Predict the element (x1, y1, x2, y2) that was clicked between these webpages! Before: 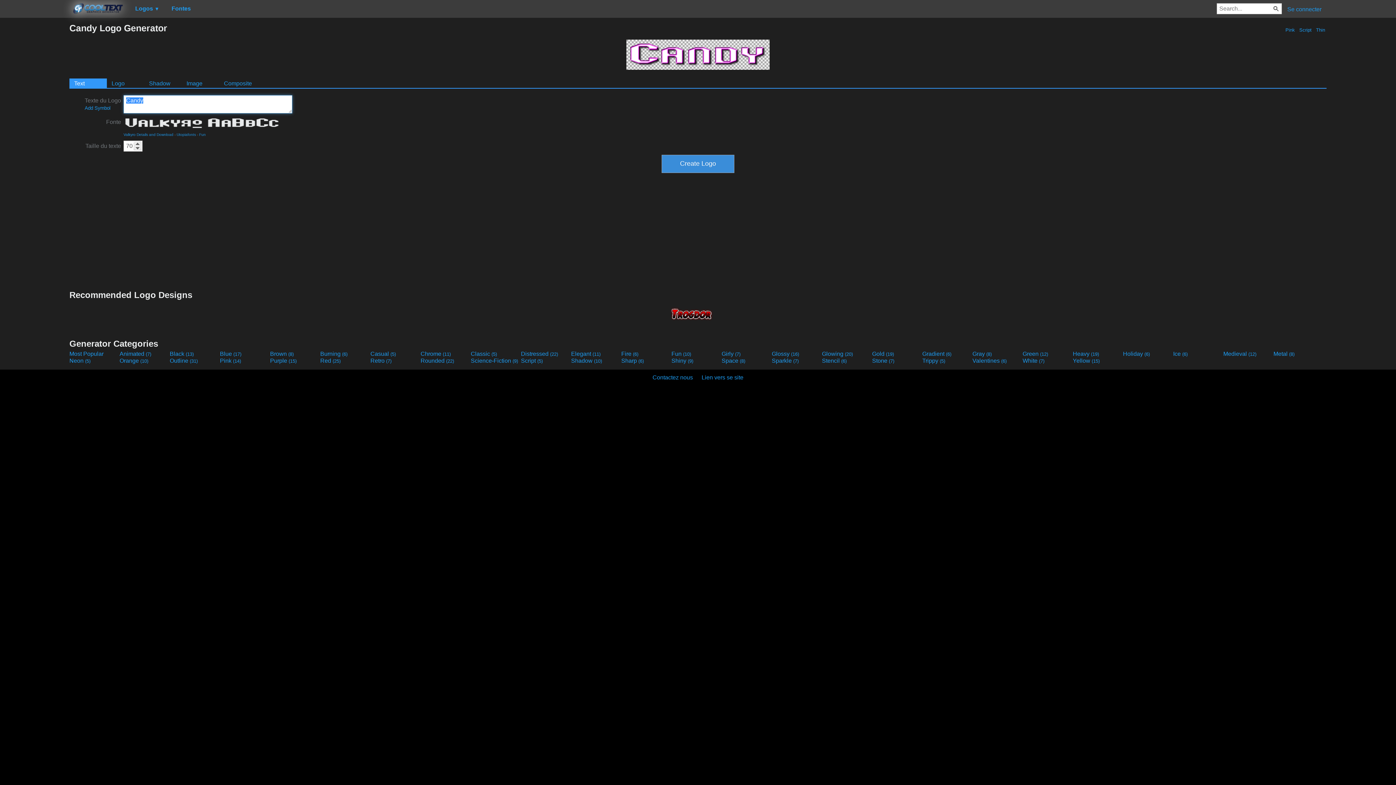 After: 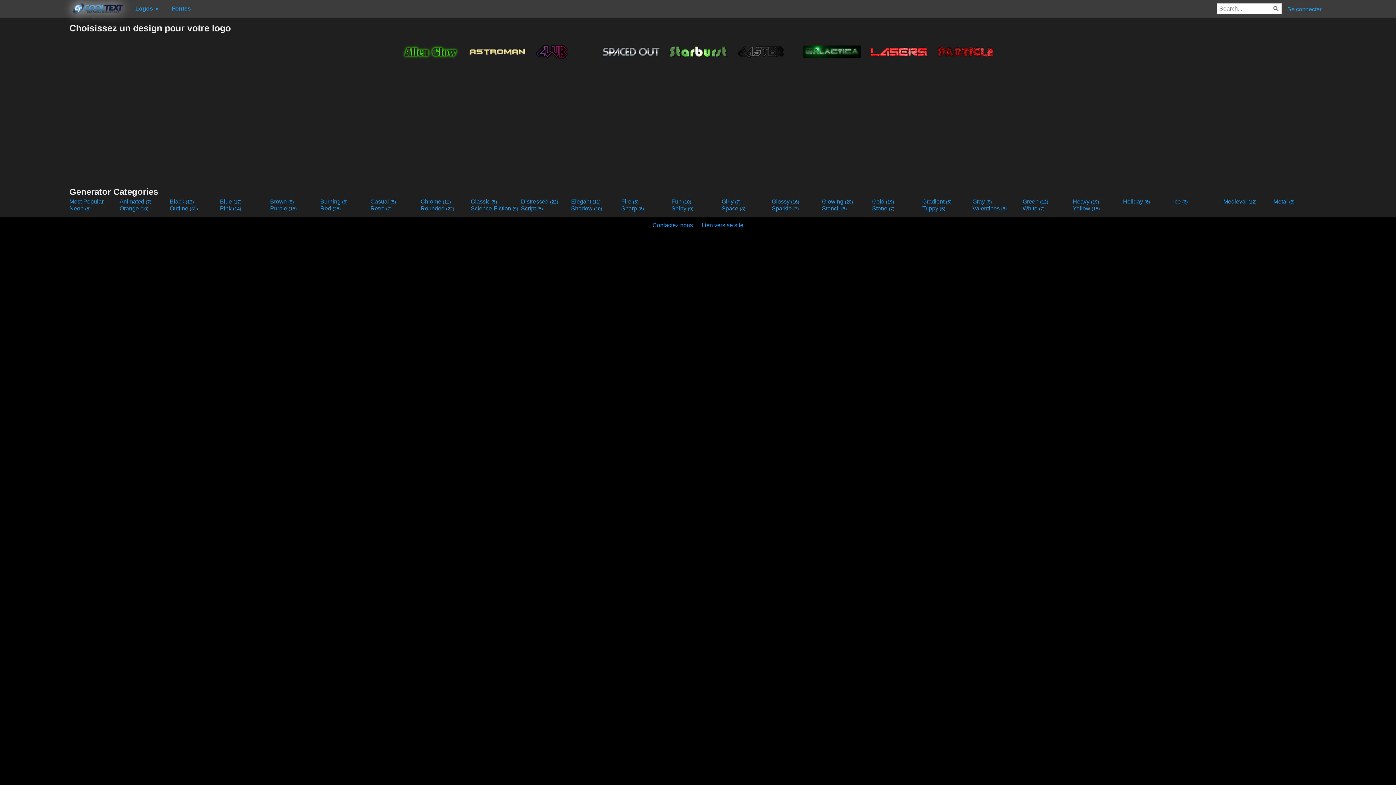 Action: bbox: (470, 357, 519, 364) label: Science-Fiction (9)